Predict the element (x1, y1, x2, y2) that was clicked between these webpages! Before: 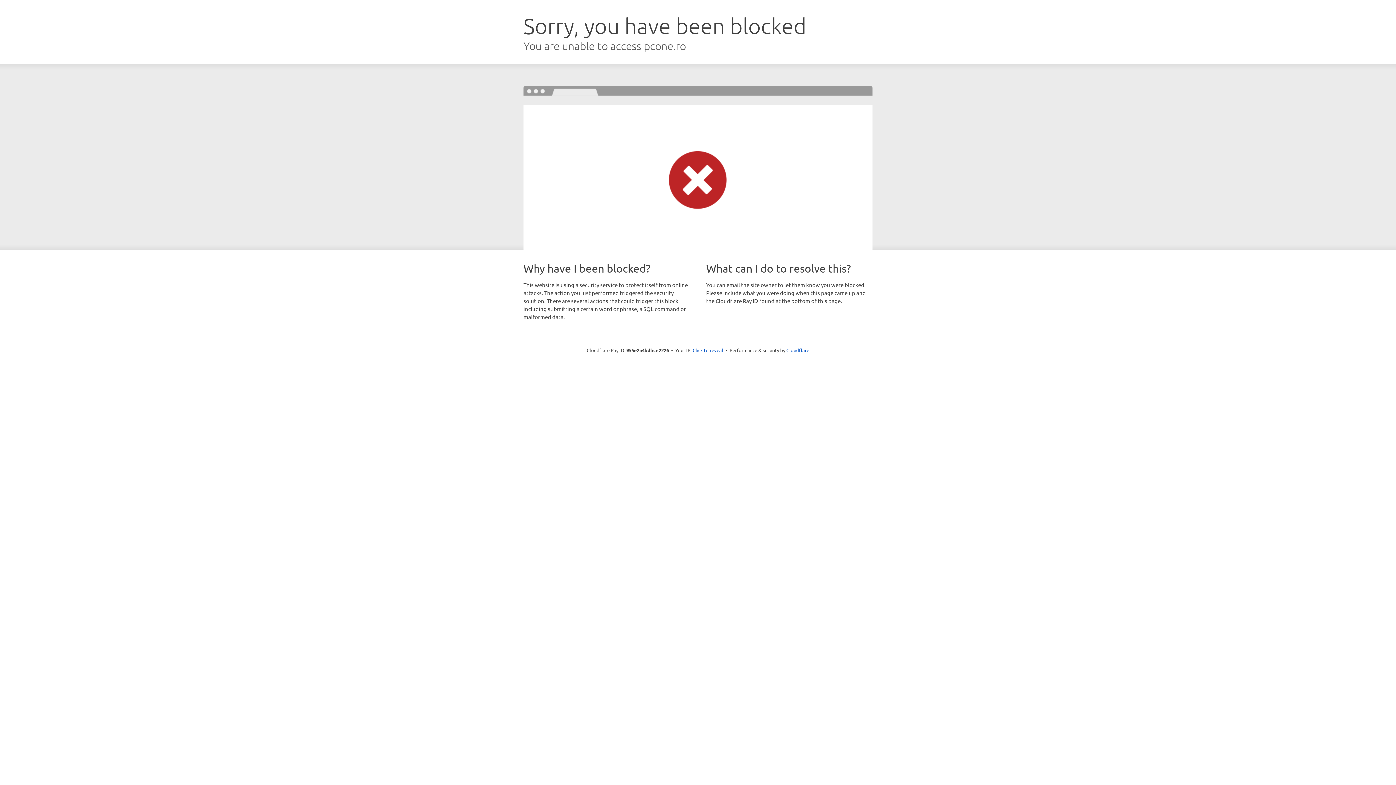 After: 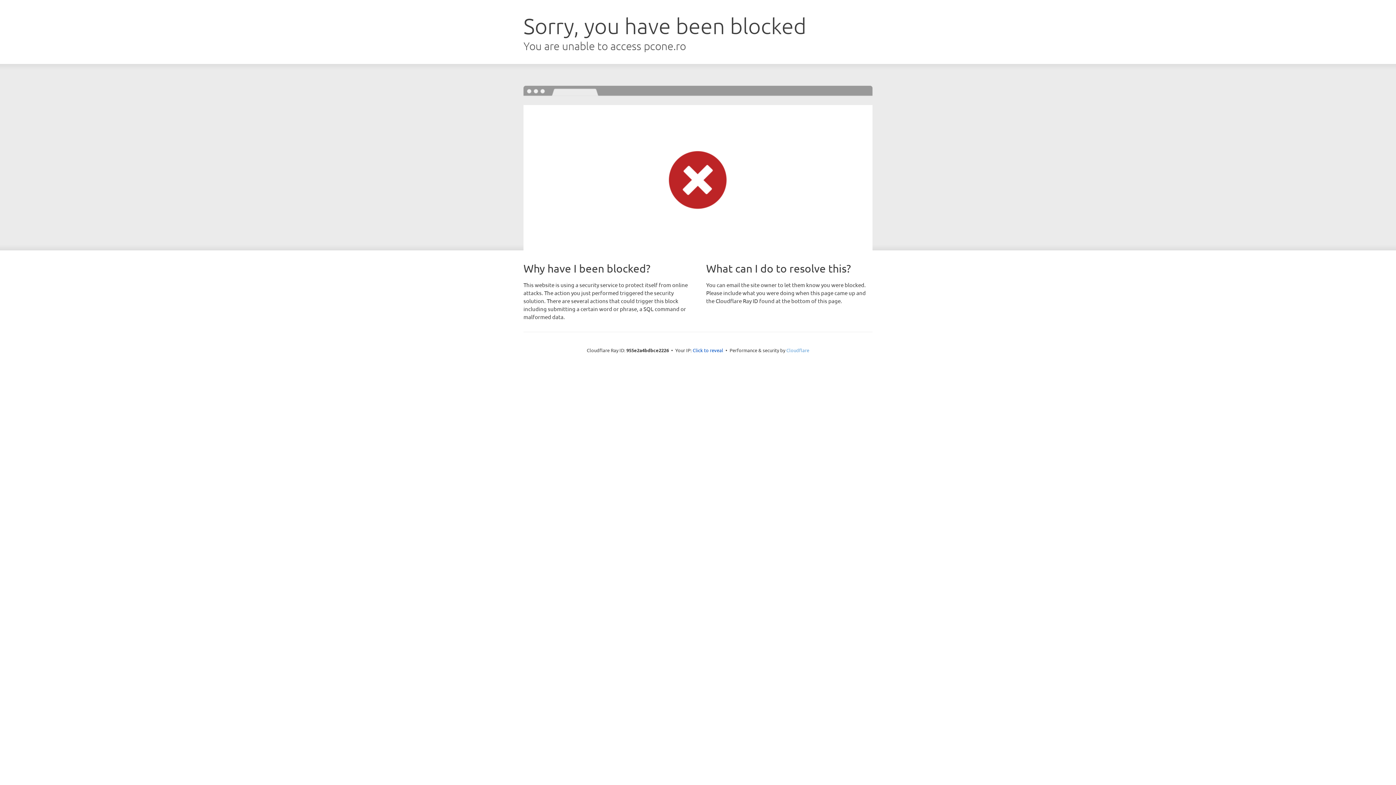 Action: bbox: (786, 347, 809, 353) label: Cloudflare